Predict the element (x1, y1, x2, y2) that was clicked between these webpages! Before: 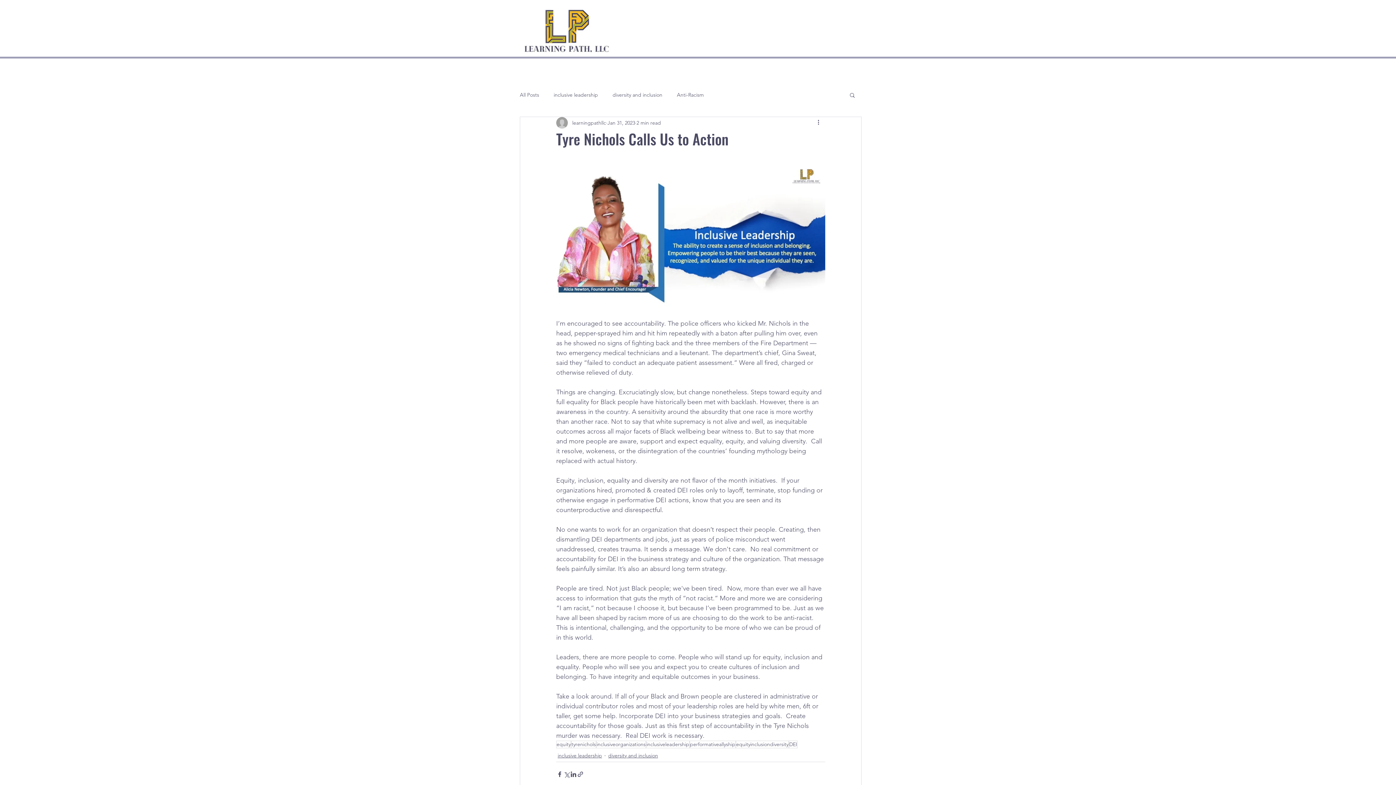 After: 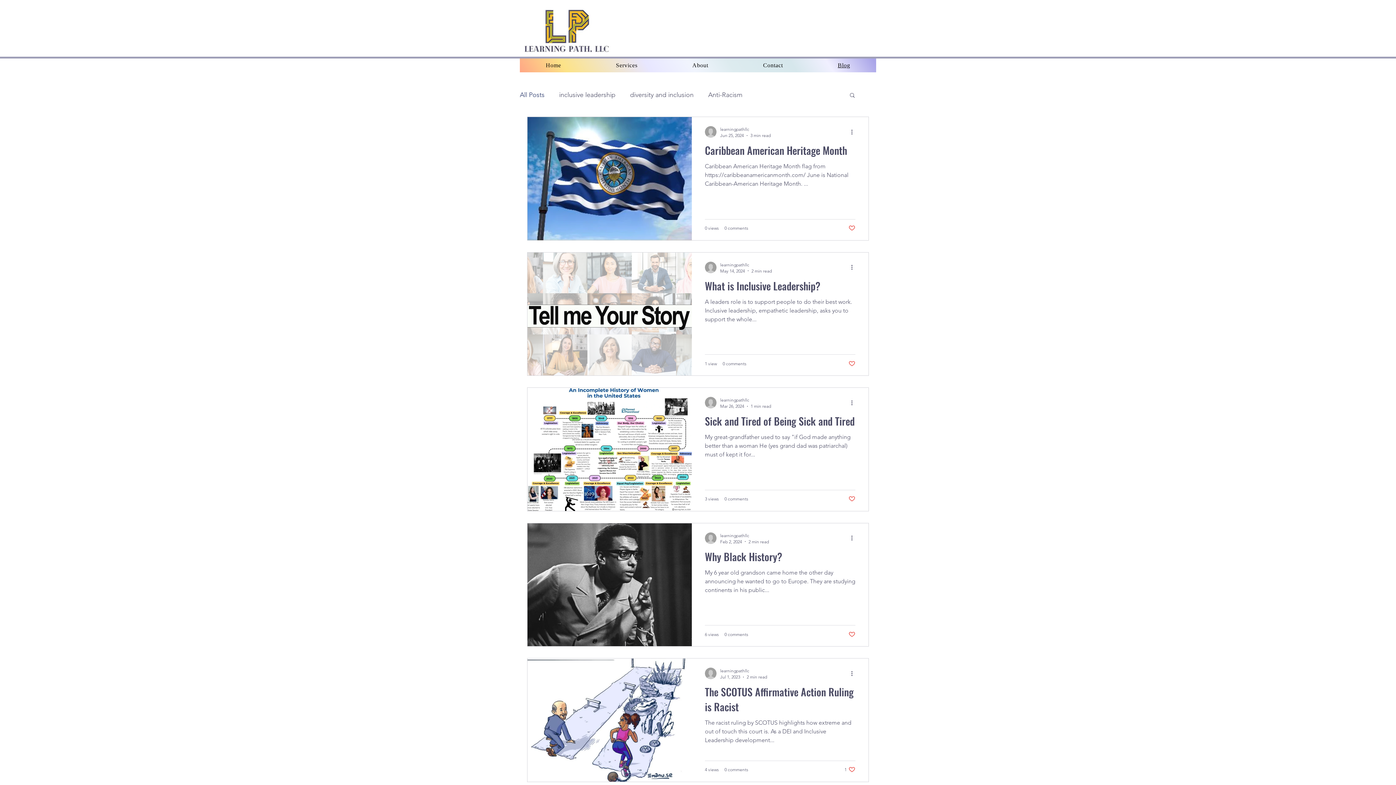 Action: bbox: (520, 91, 539, 98) label: All Posts